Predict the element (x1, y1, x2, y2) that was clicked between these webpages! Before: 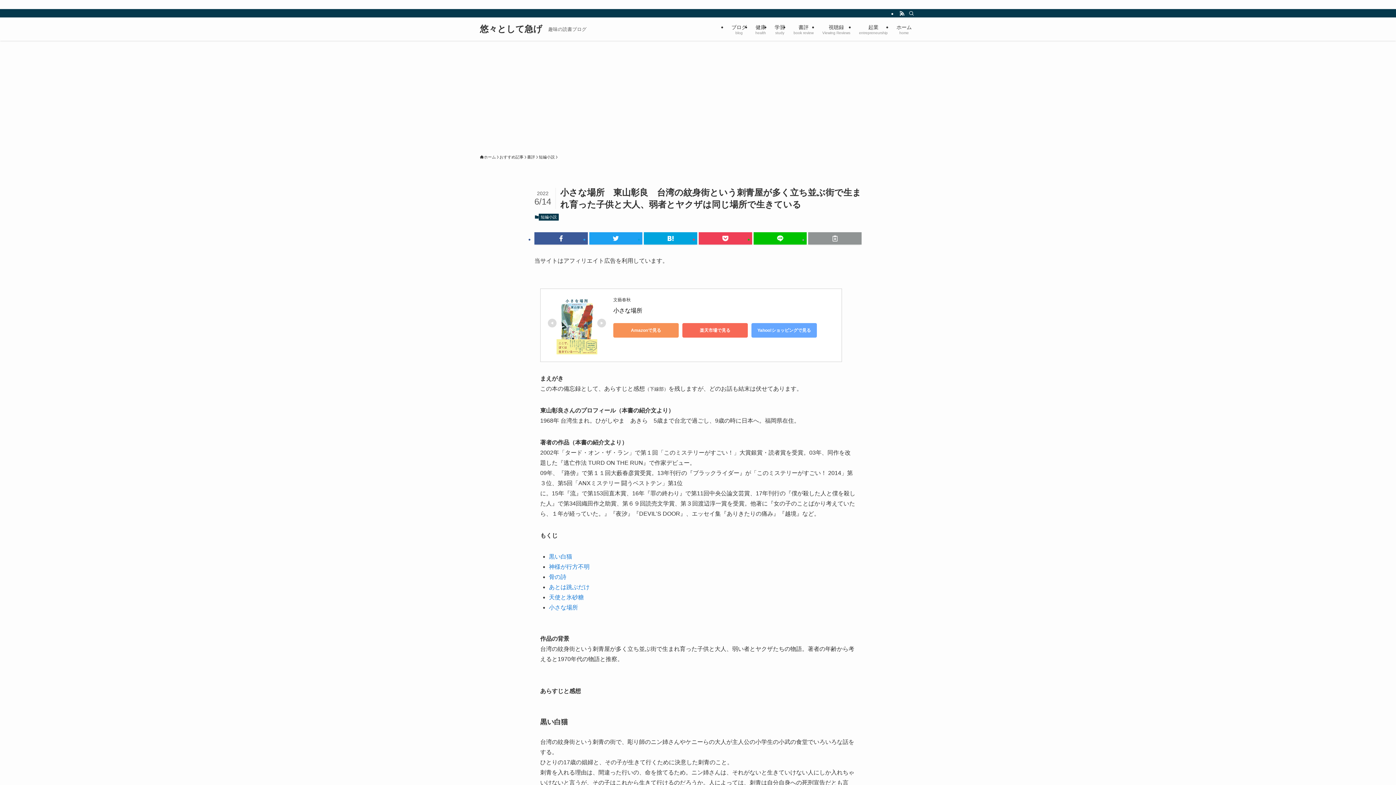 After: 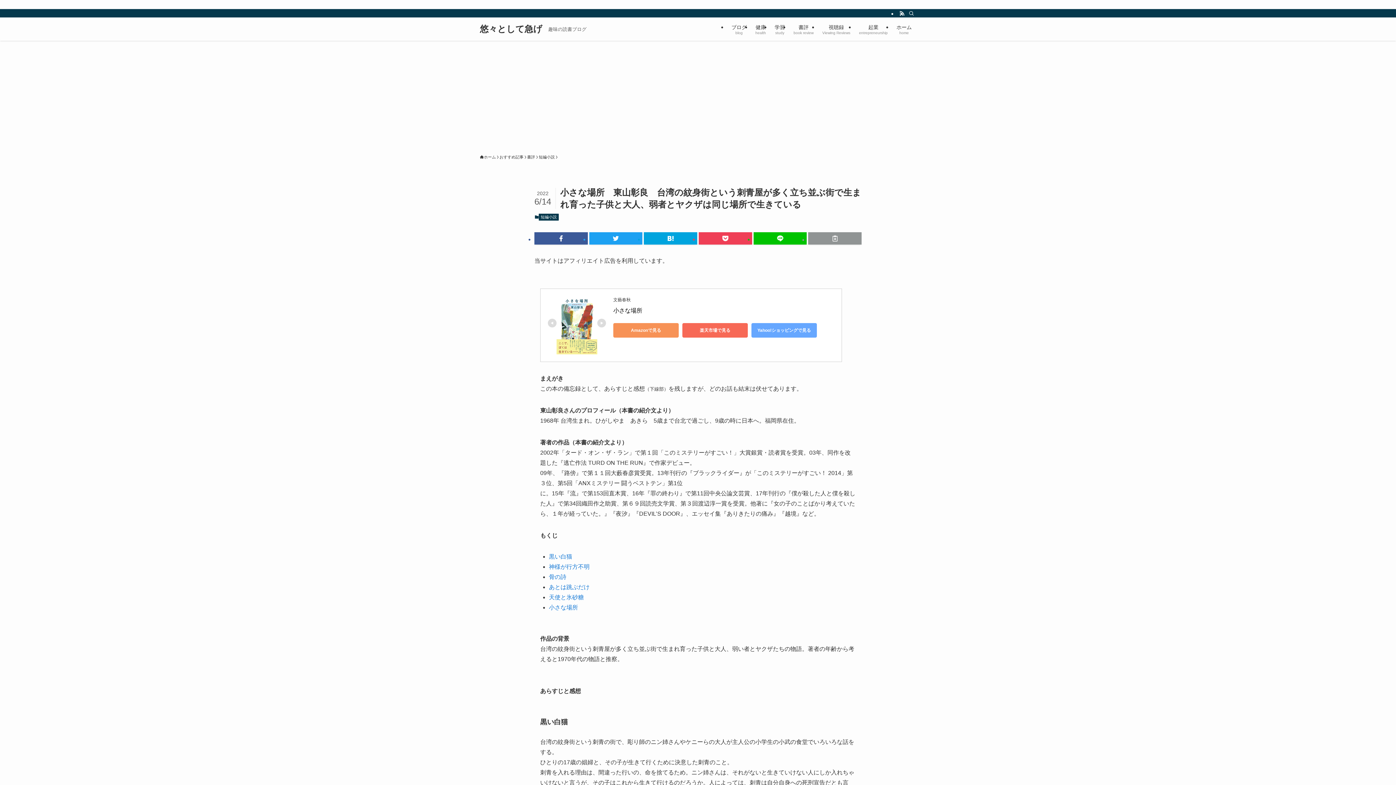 Action: label: 神様が行方不明 bbox: (549, 564, 589, 570)